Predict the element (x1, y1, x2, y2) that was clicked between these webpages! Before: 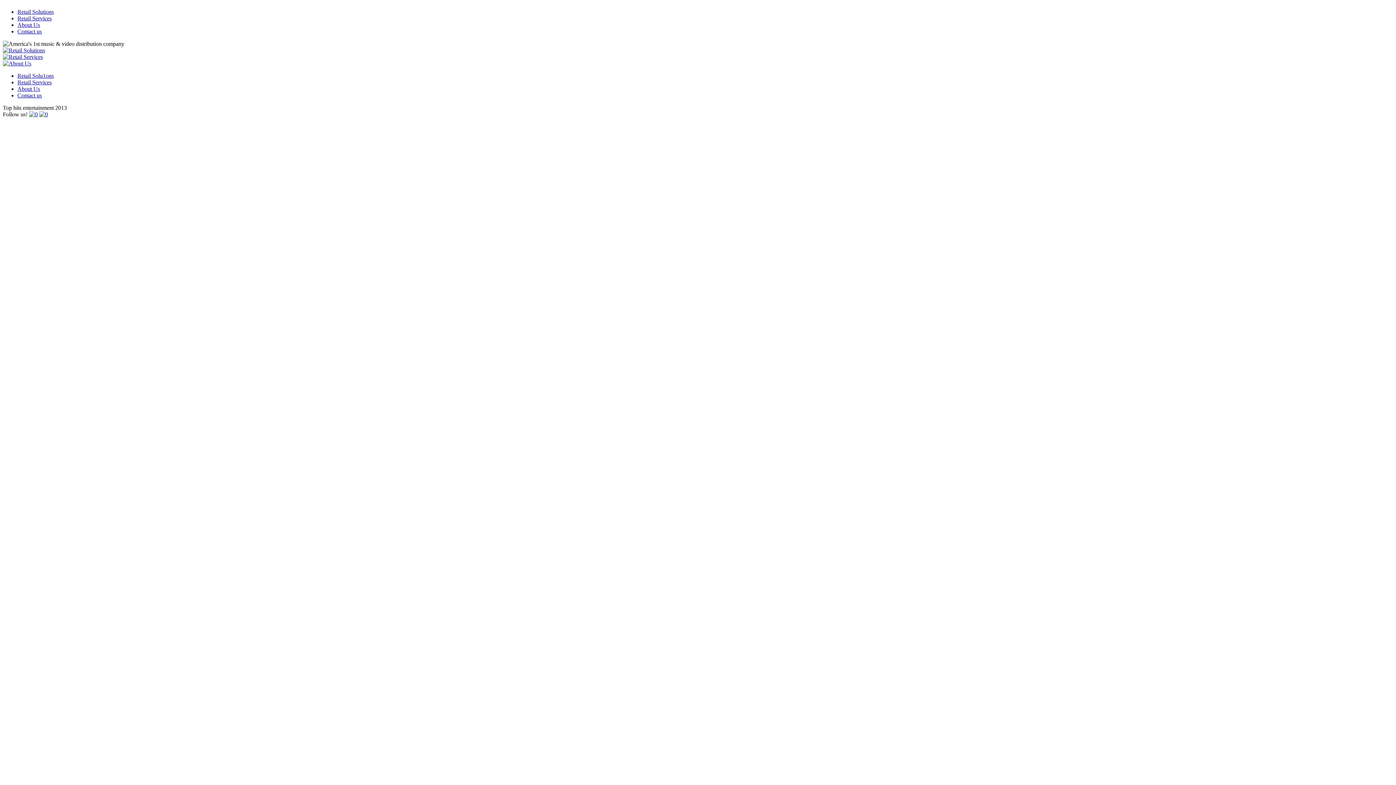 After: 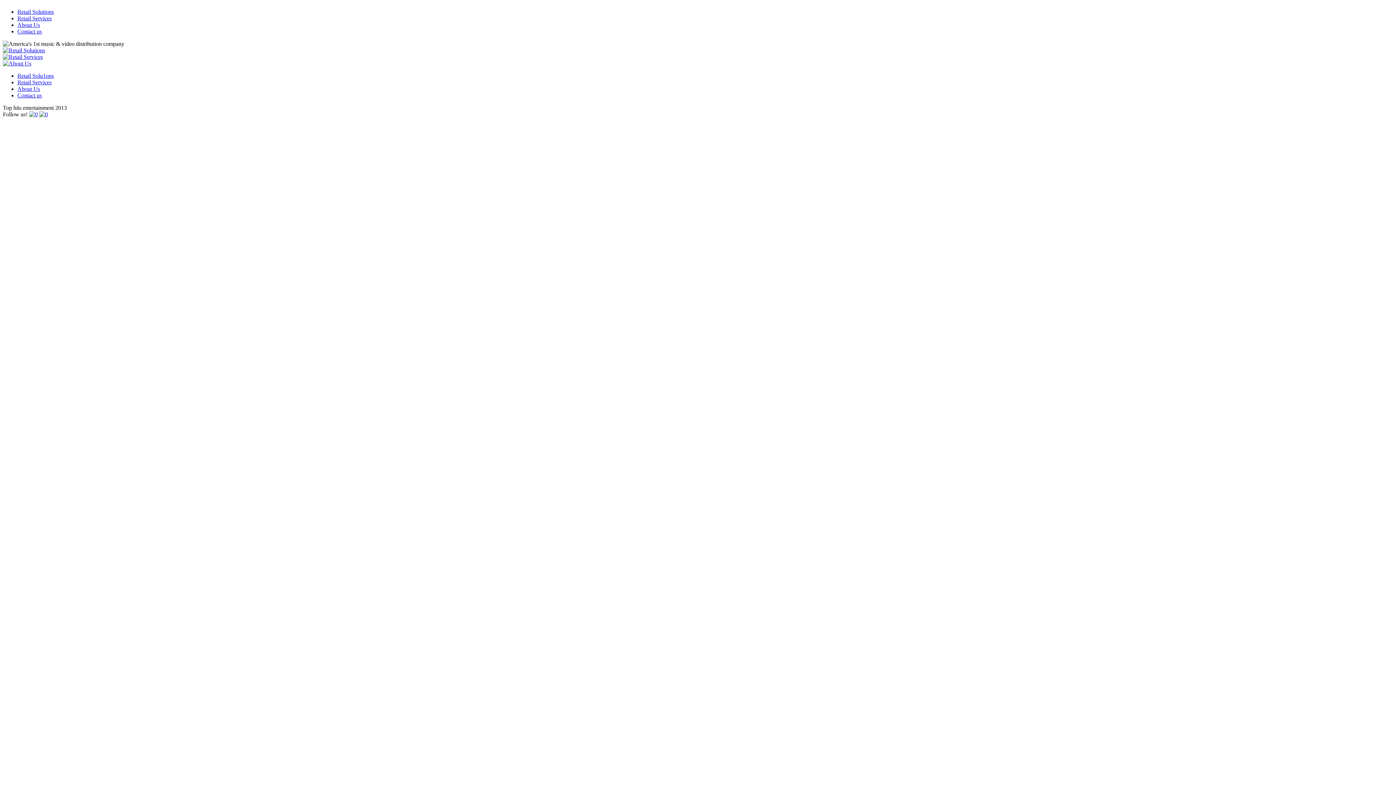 Action: label: Retail Services bbox: (17, 79, 51, 85)